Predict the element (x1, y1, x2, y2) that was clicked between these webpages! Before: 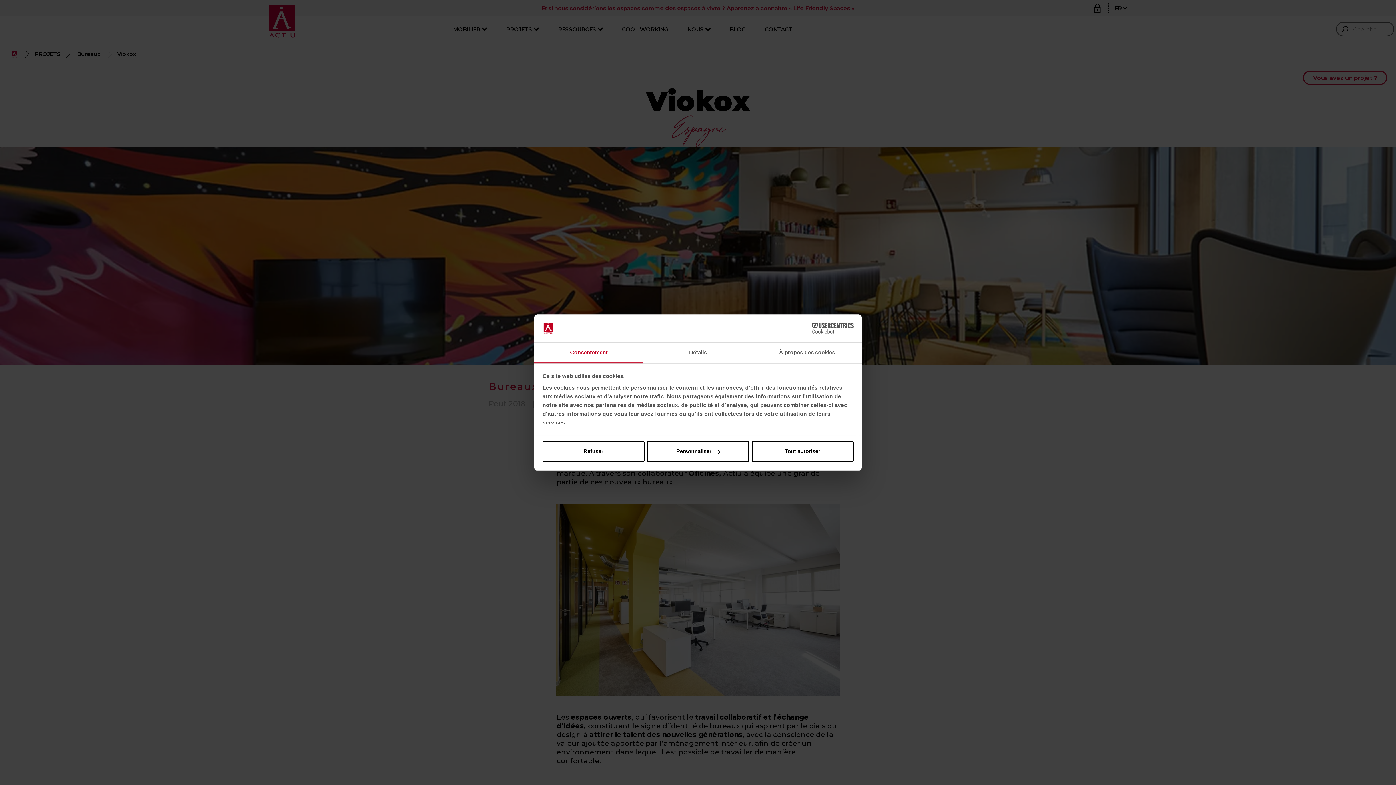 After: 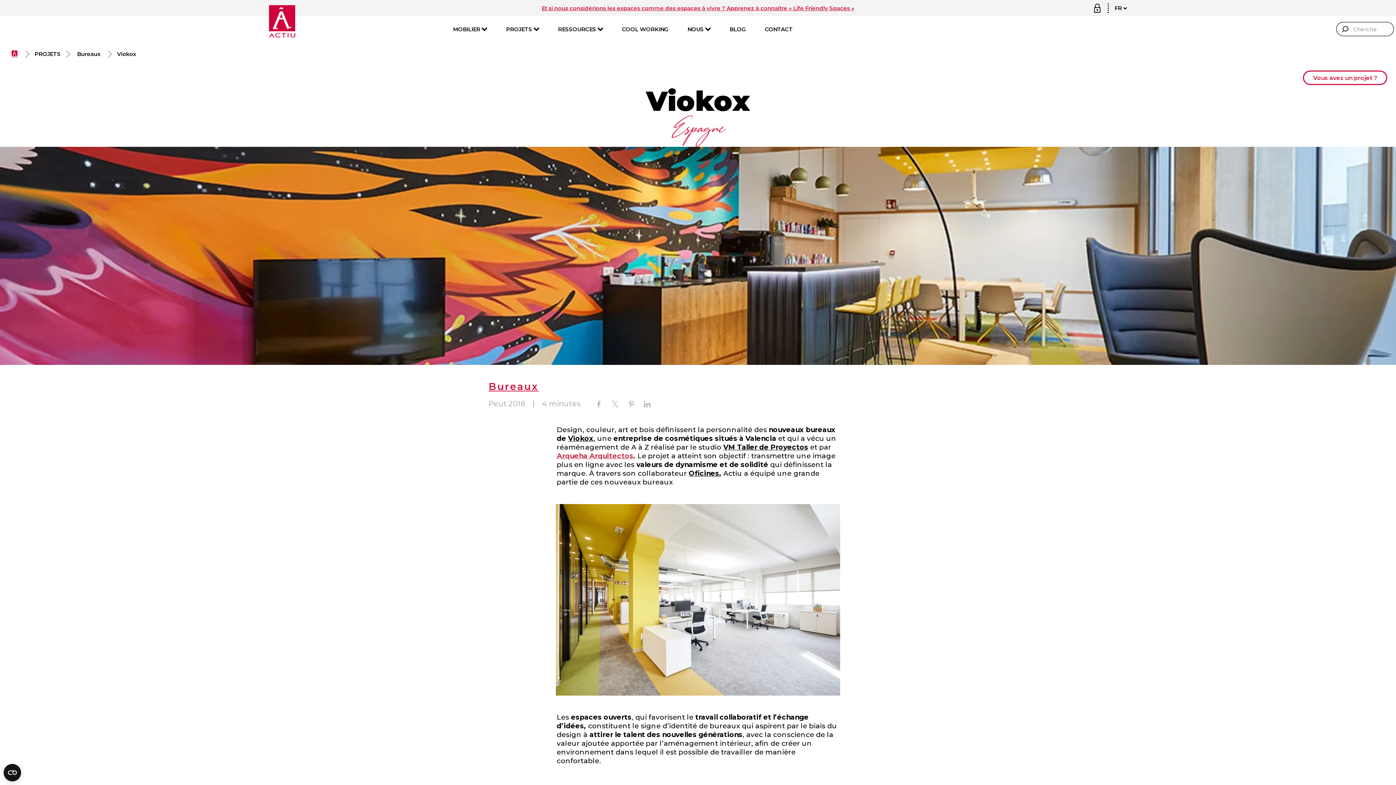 Action: bbox: (542, 441, 644, 462) label: Refuser